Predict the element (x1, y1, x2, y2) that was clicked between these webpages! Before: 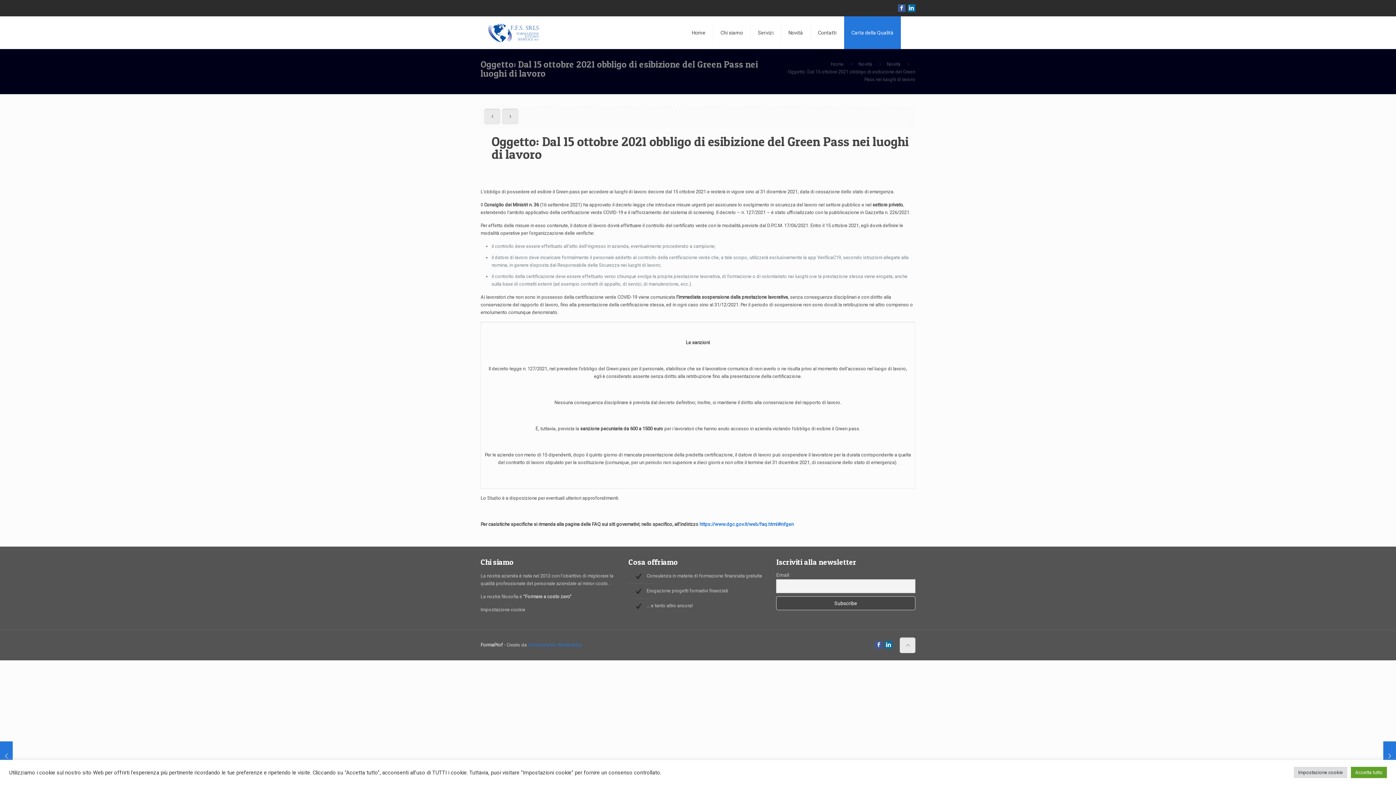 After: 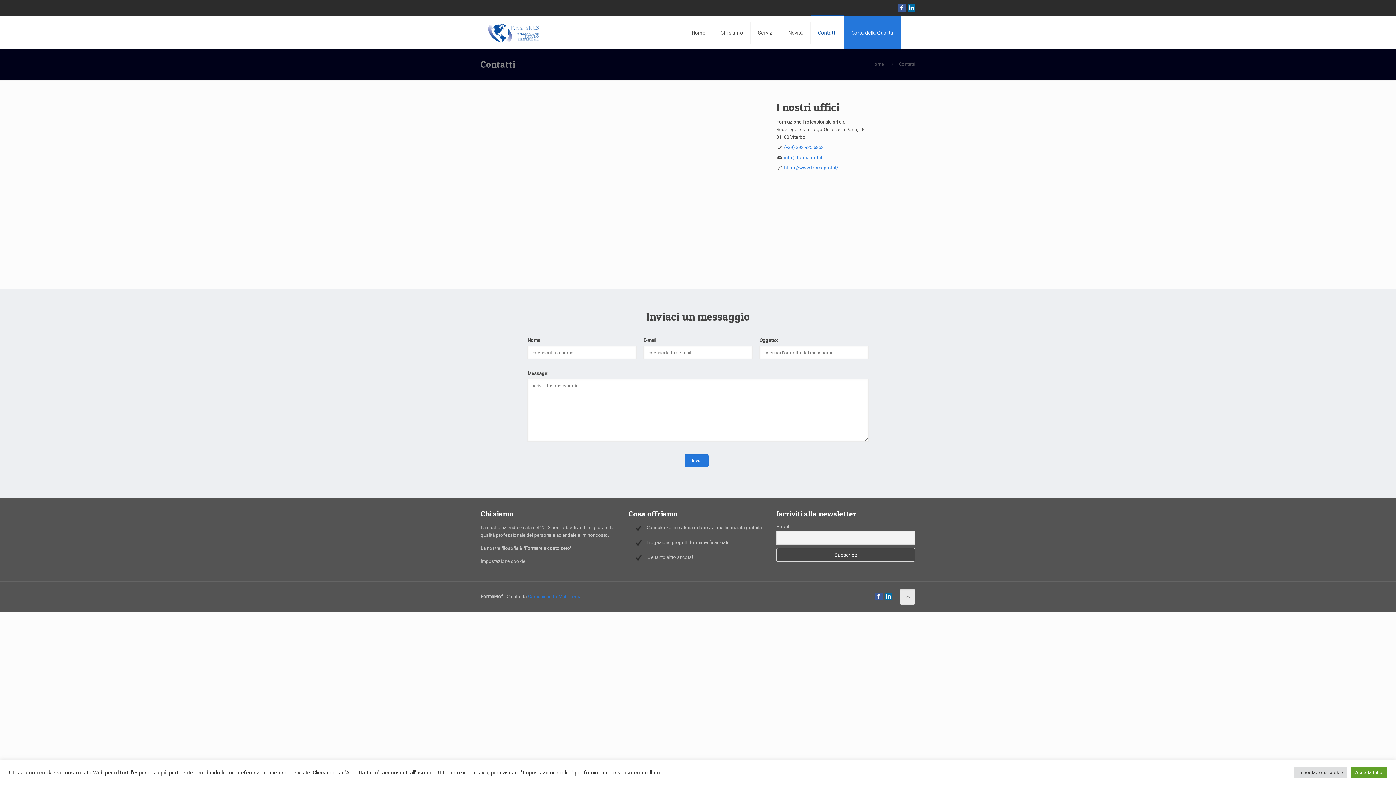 Action: label: Contatti bbox: (810, 16, 844, 49)